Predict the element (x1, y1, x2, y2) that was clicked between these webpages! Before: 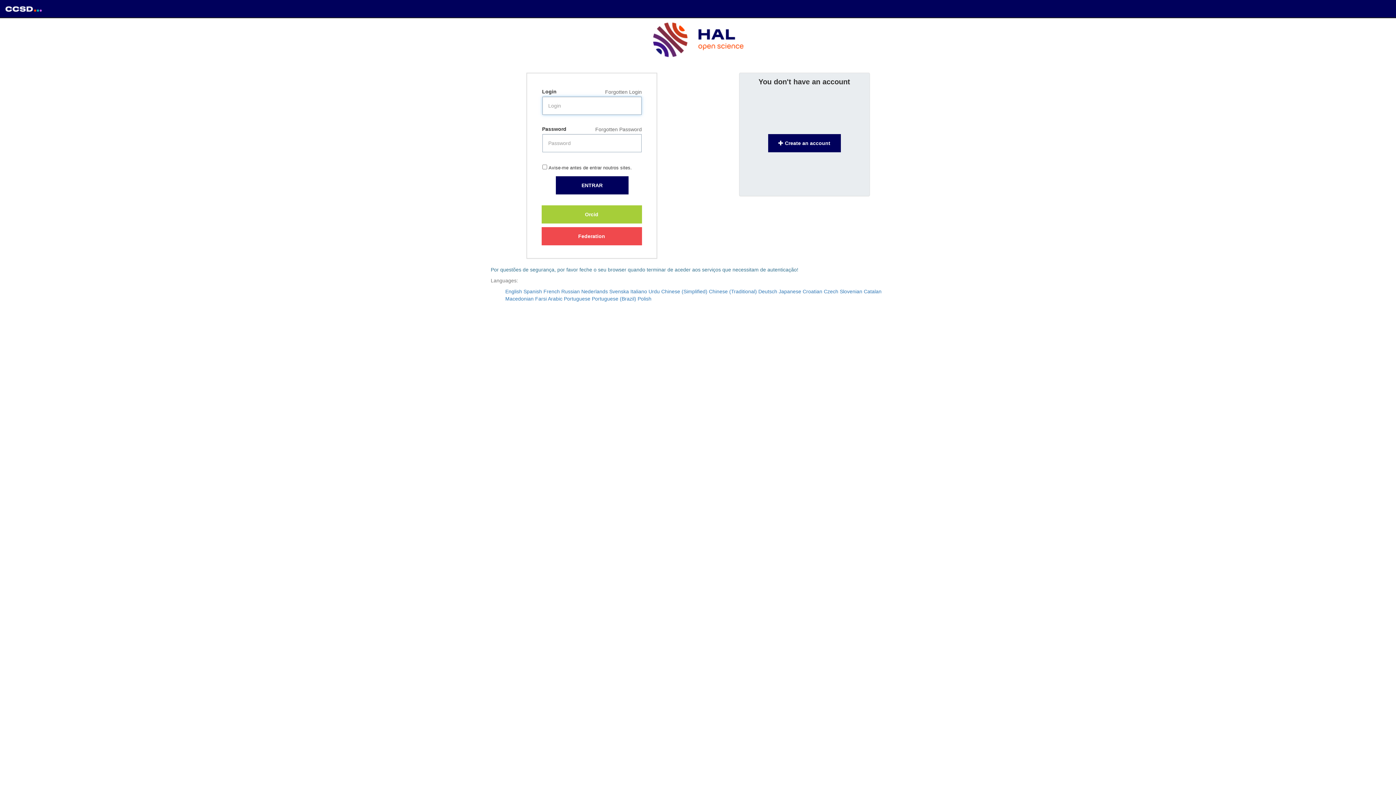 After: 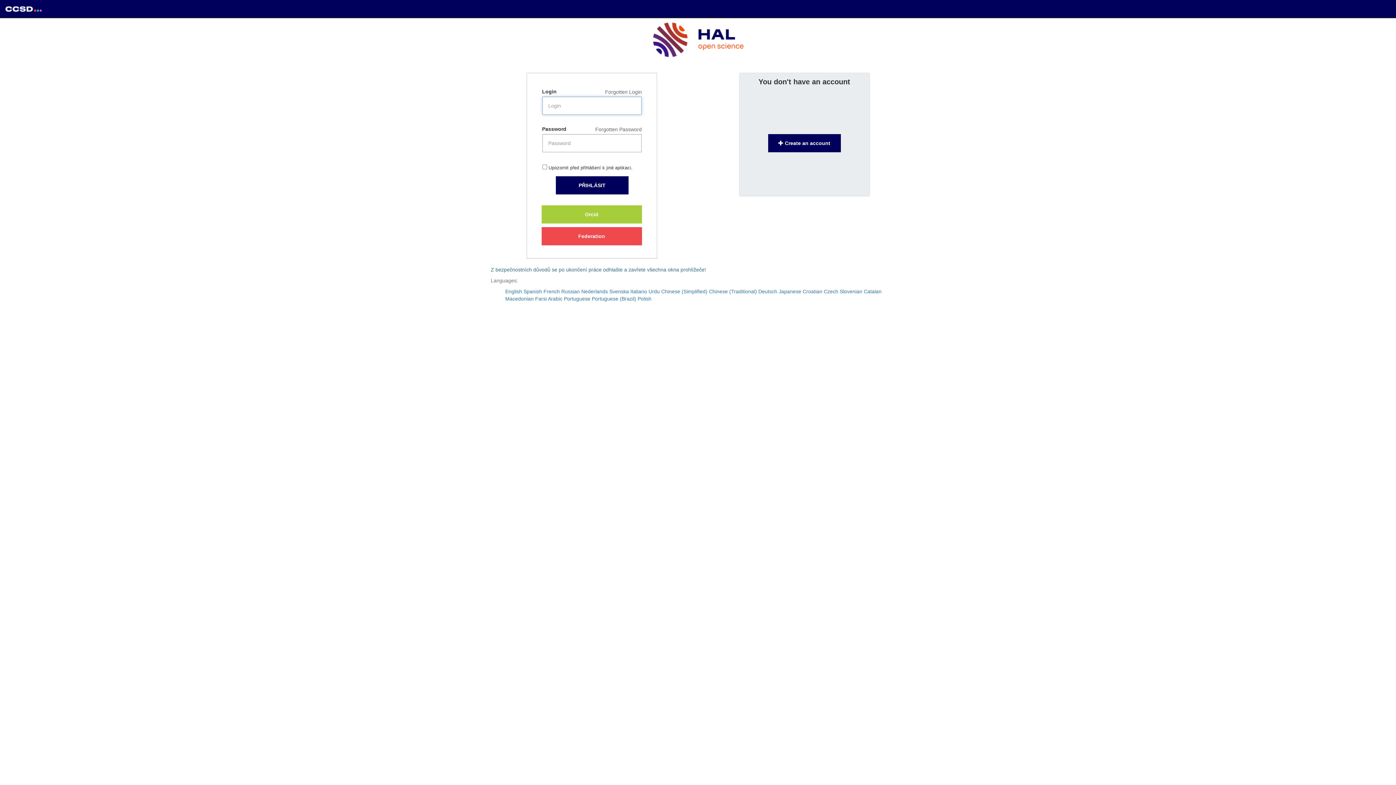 Action: bbox: (824, 288, 838, 294) label: Czech